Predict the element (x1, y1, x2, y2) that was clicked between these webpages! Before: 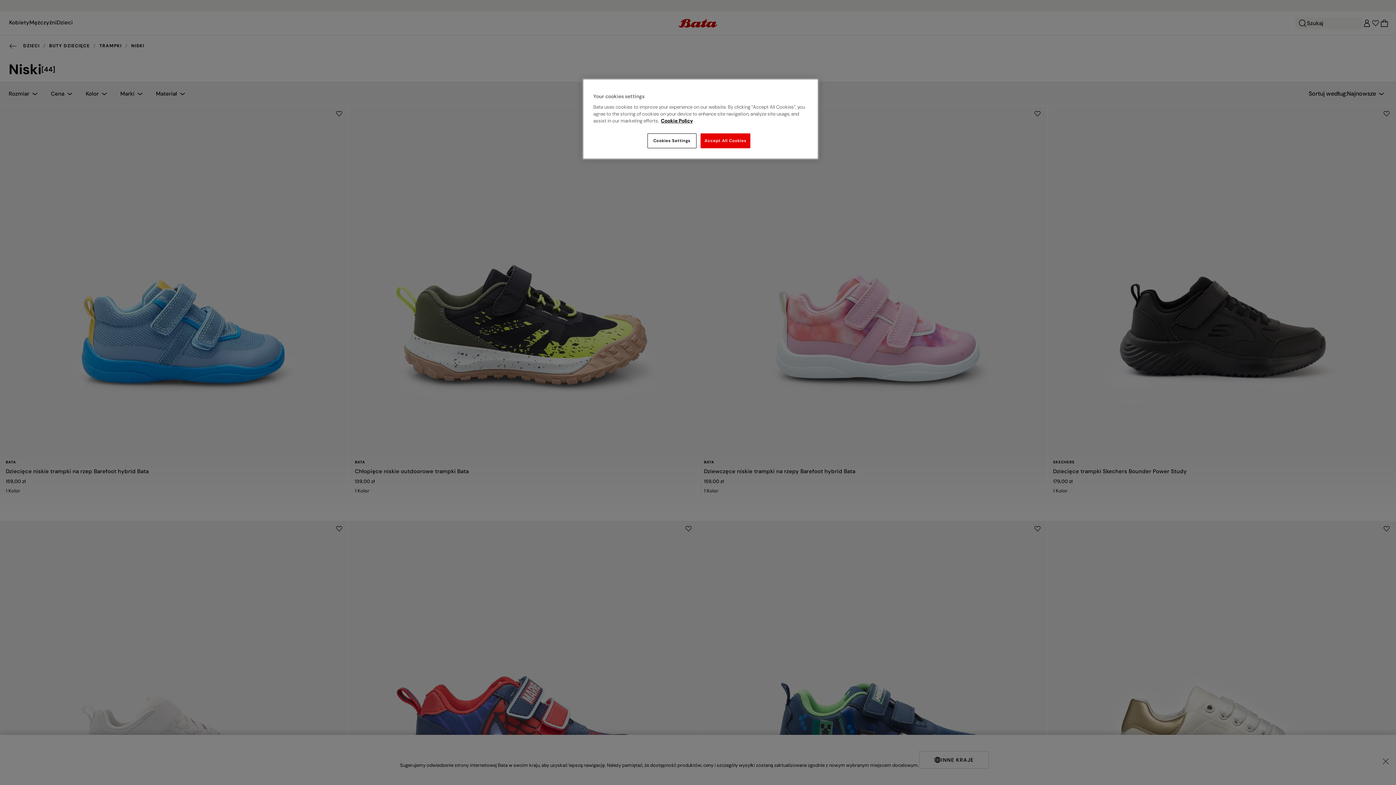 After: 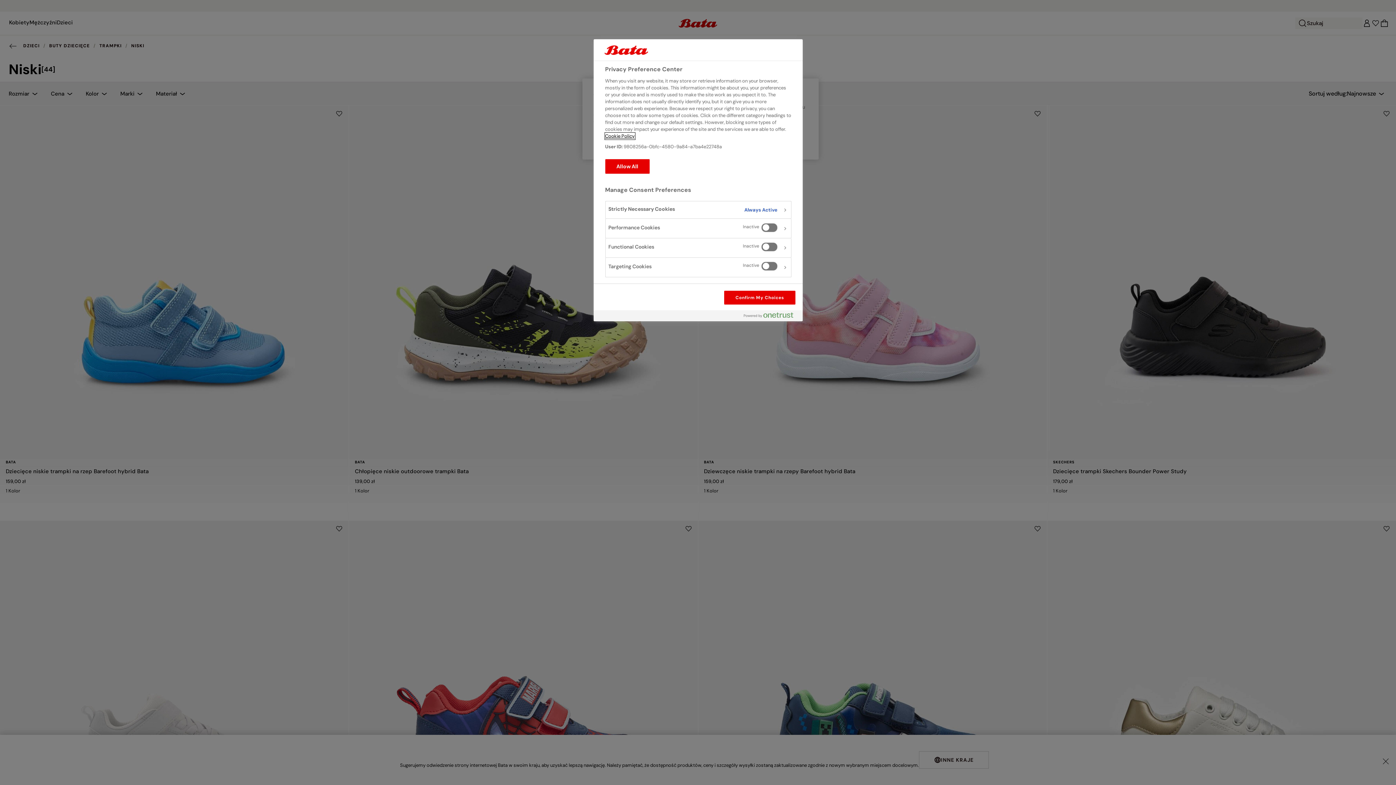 Action: label: Cookies Settings bbox: (647, 133, 696, 148)